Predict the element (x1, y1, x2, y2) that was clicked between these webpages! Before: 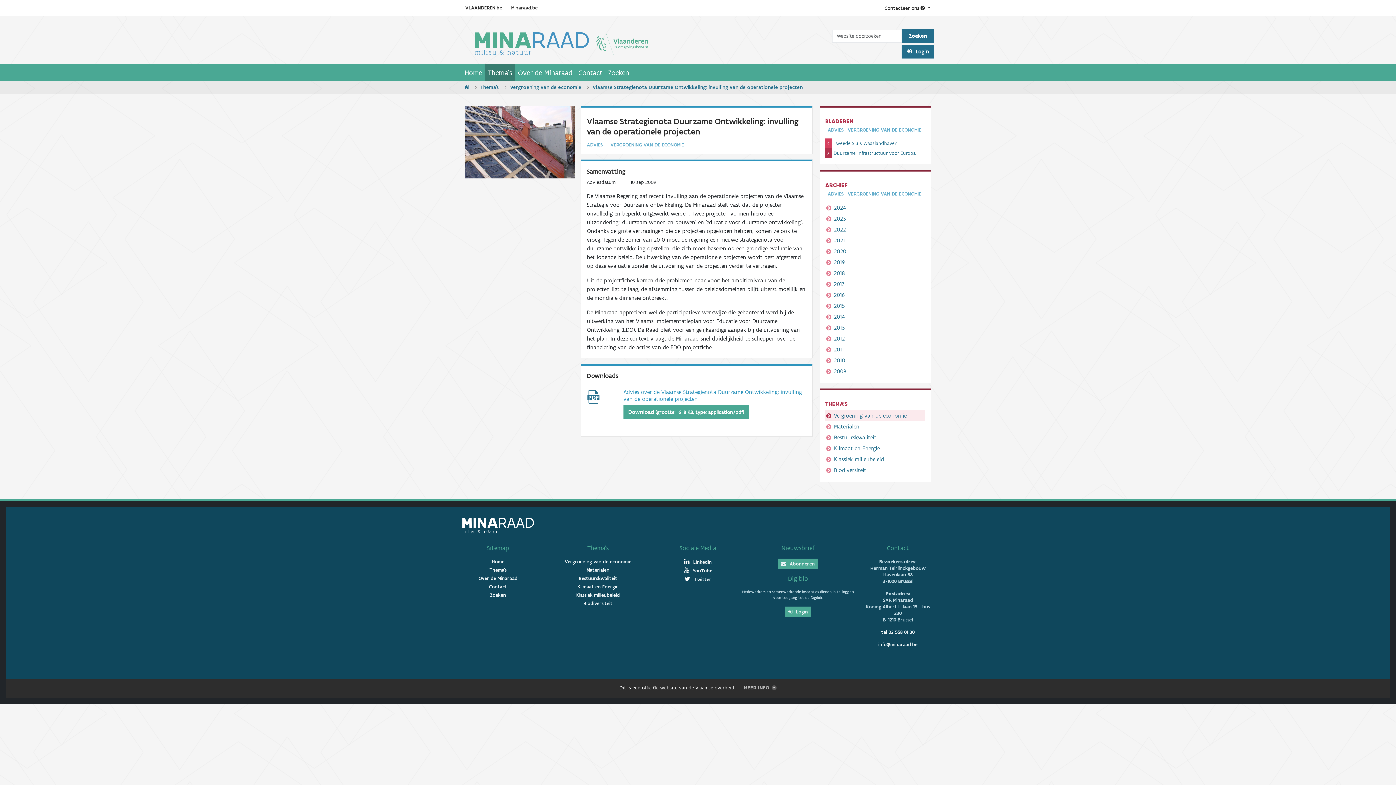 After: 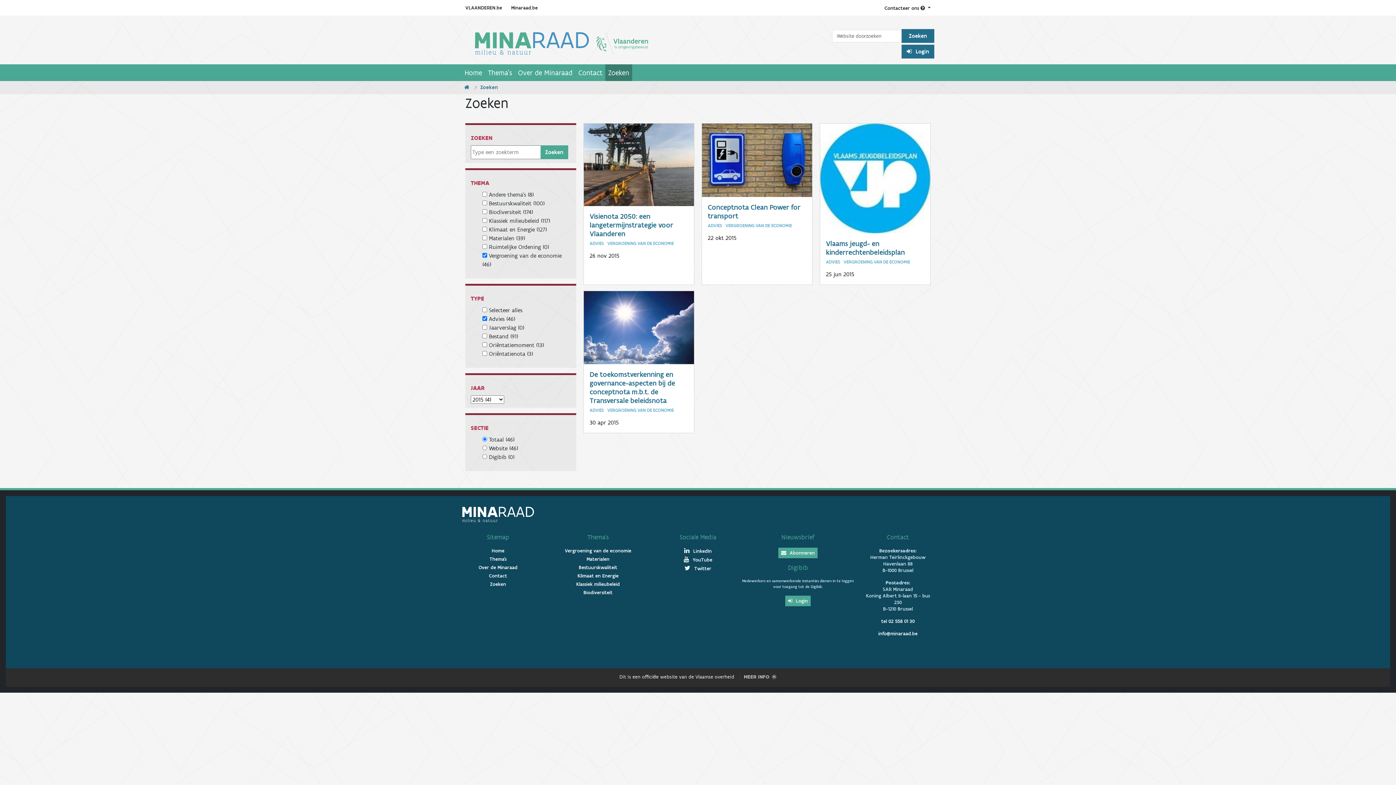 Action: label: 2015 bbox: (825, 300, 925, 311)